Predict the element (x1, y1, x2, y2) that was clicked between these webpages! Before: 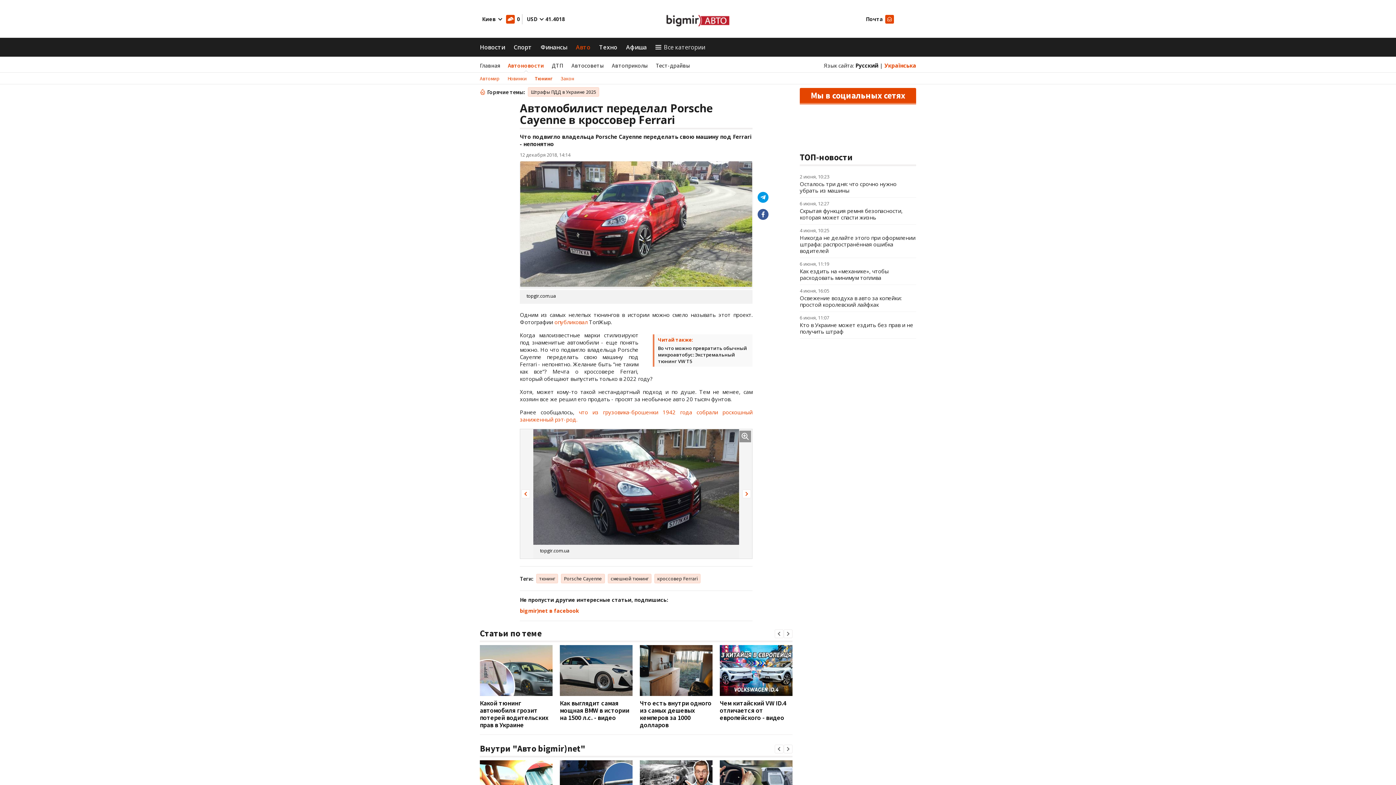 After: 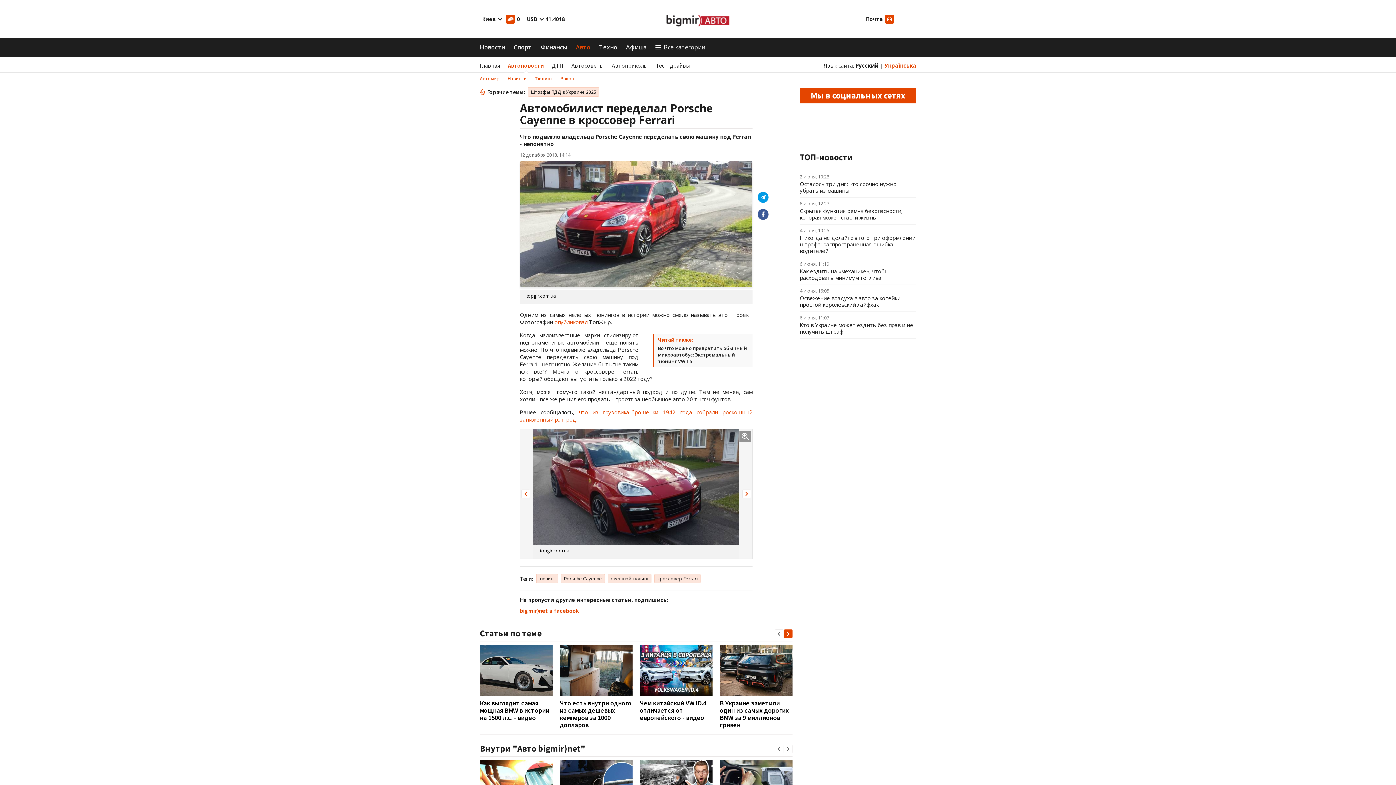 Action: bbox: (784, 629, 792, 638)